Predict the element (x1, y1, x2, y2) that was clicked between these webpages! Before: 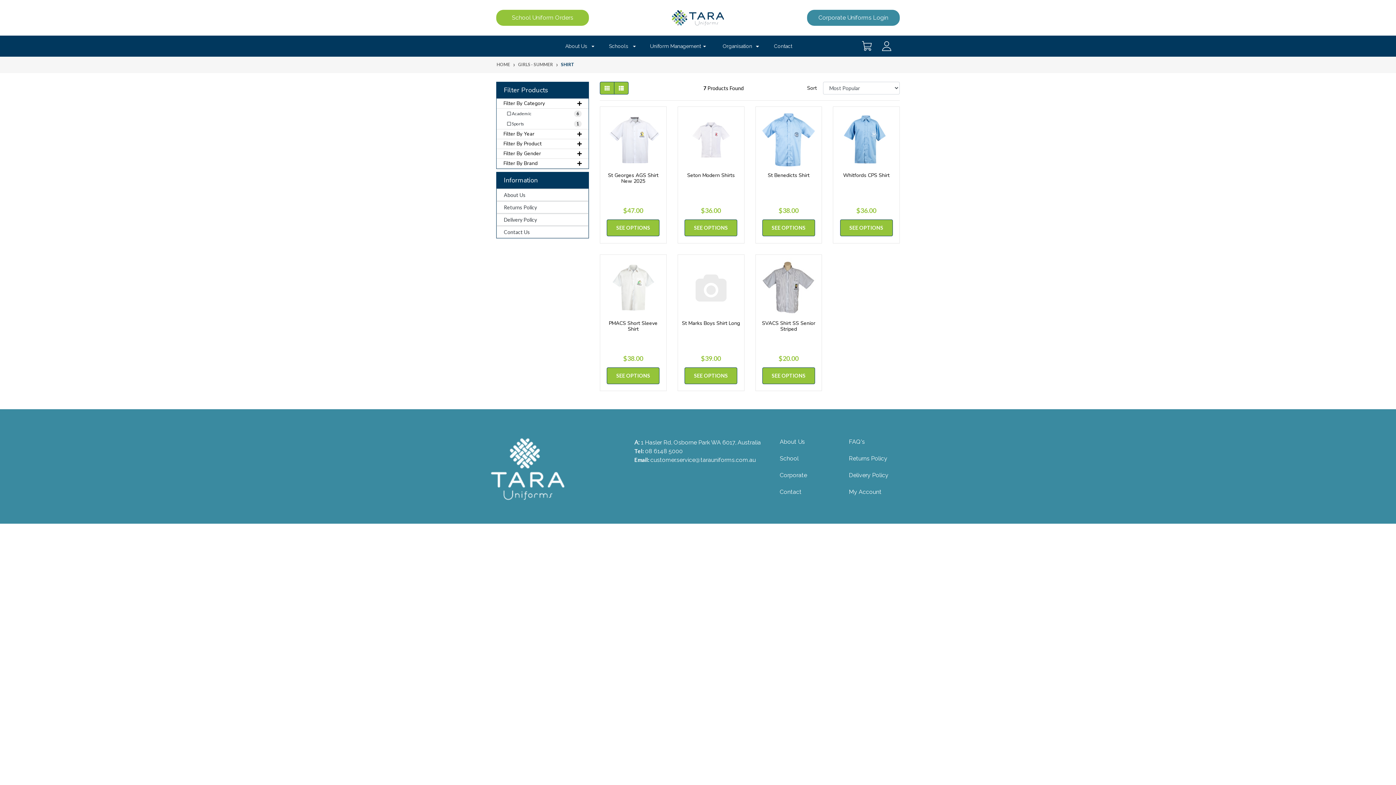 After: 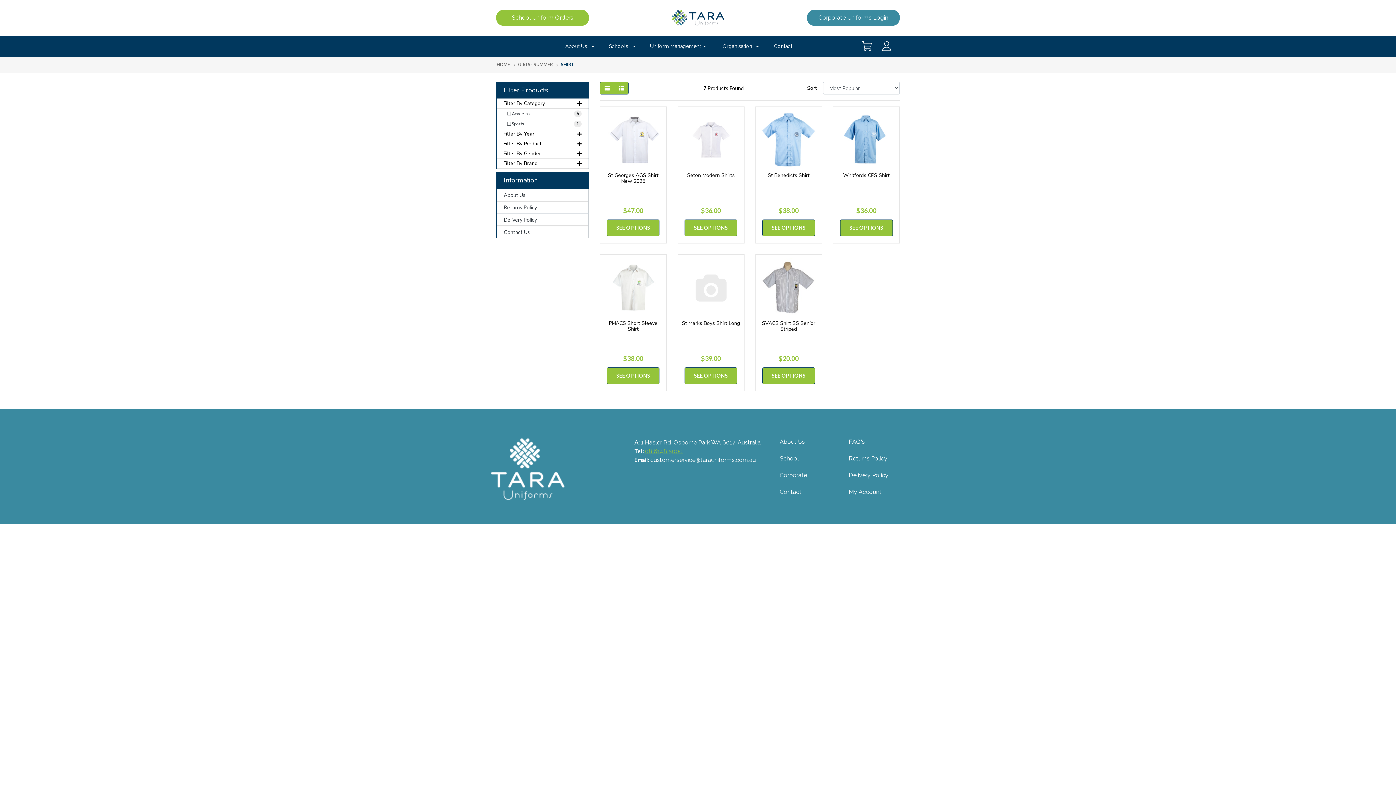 Action: label: 08 6148 5000 bbox: (645, 448, 682, 455)